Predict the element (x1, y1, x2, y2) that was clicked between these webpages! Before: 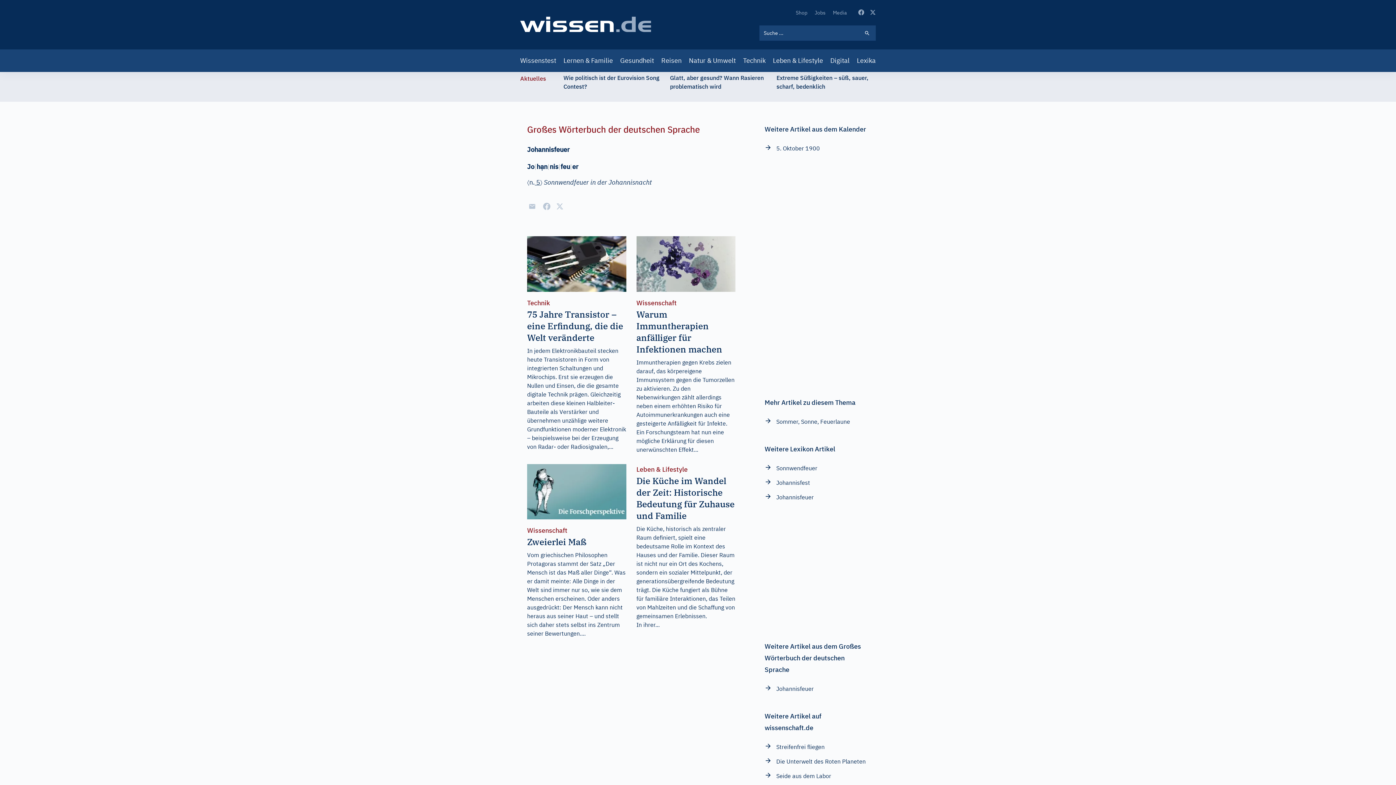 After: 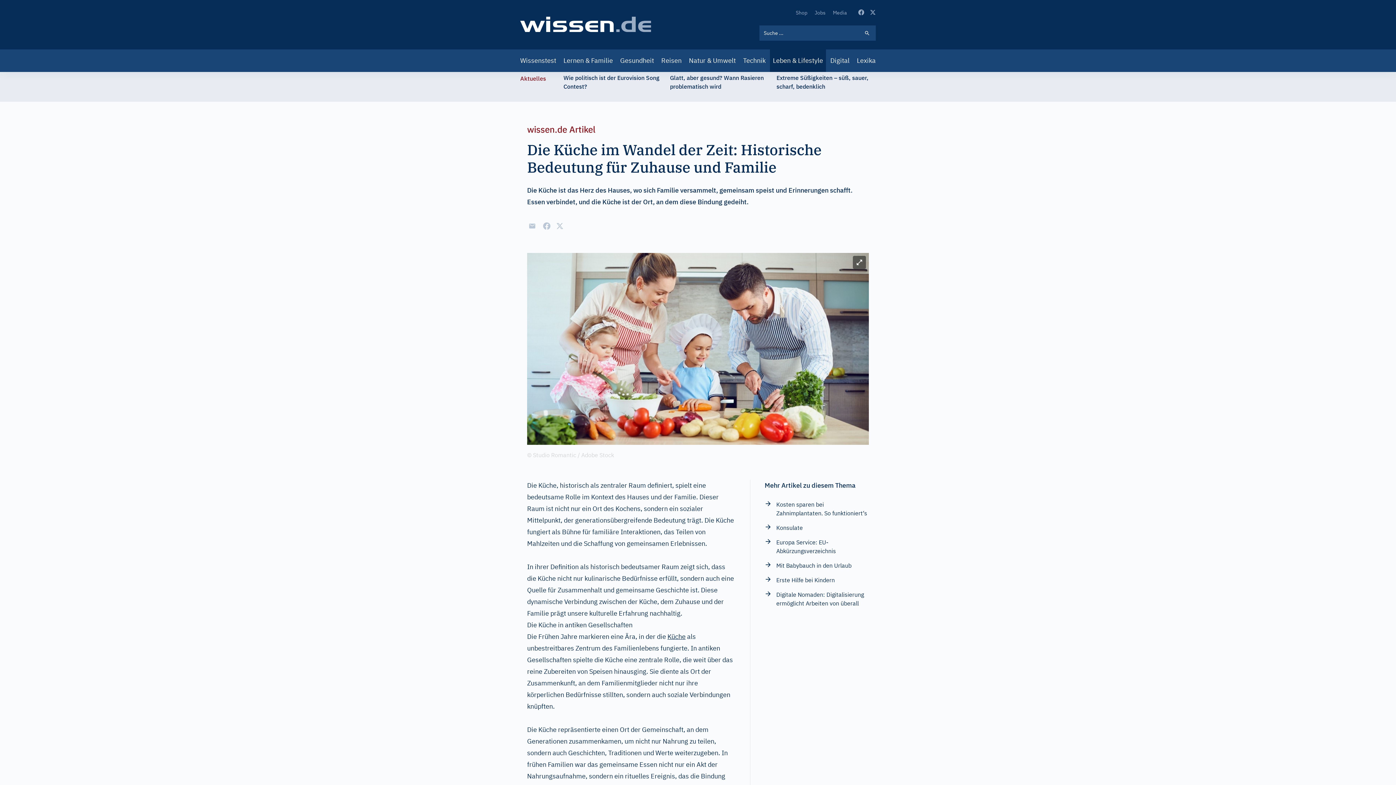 Action: label: Leben & Lifestyle
Die Küche im Wandel der Zeit: Historische Bedeutung für Zuhause und Familie

Die Küche, historisch als zentraler Raum definiert, spielt eine bedeutsame Rolle im Kontext des Hauses und der Familie. Dieser Raum ist nicht nur ein Ort des Kochens, sondern ein sozialer Mittelpunkt, der generationsübergreifende Bedeutung trägt. Die Küche fungiert als Bühne für familiäre Interaktionen, das Teilen von Mahlzeiten und die Schaffung von gemeinsamen Erlebnissen.

In ihrer... bbox: (636, 464, 735, 629)